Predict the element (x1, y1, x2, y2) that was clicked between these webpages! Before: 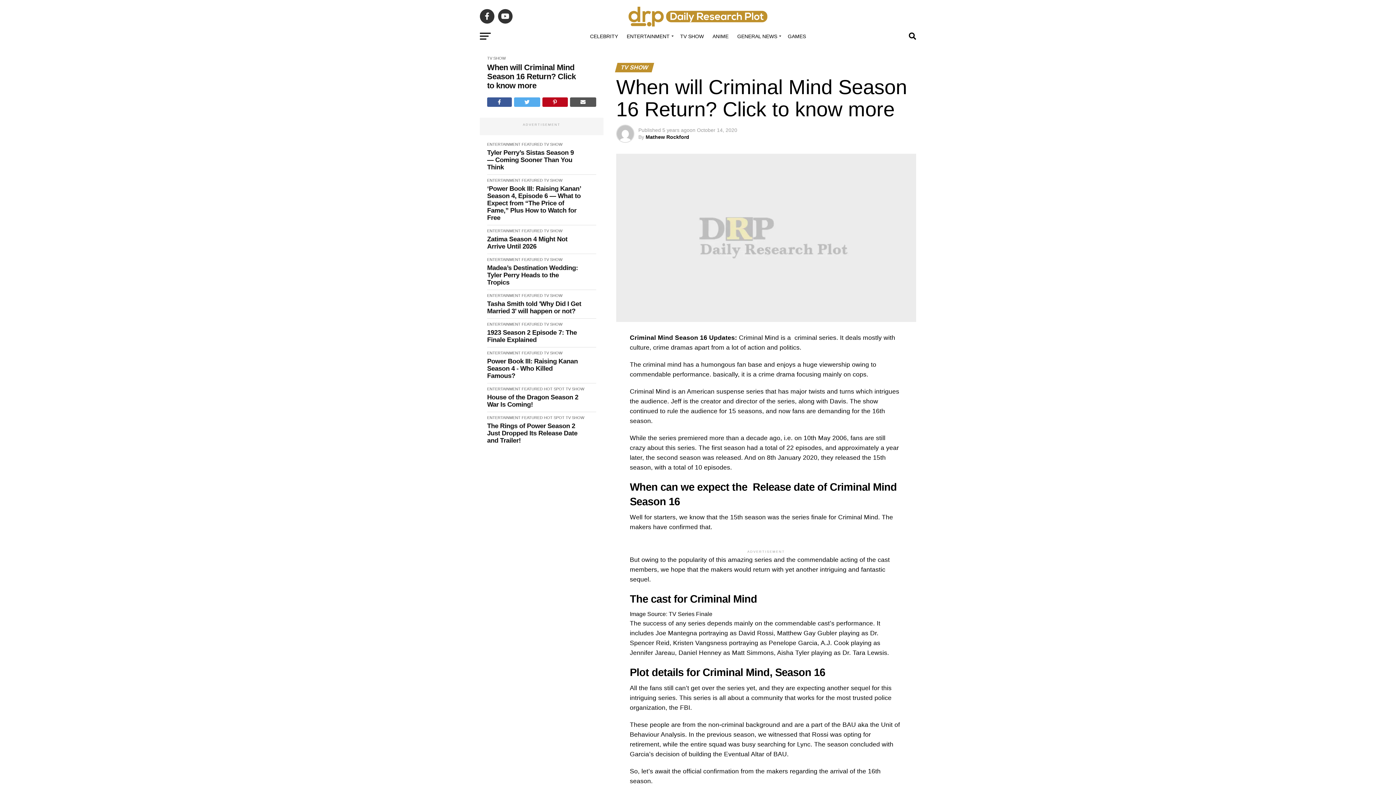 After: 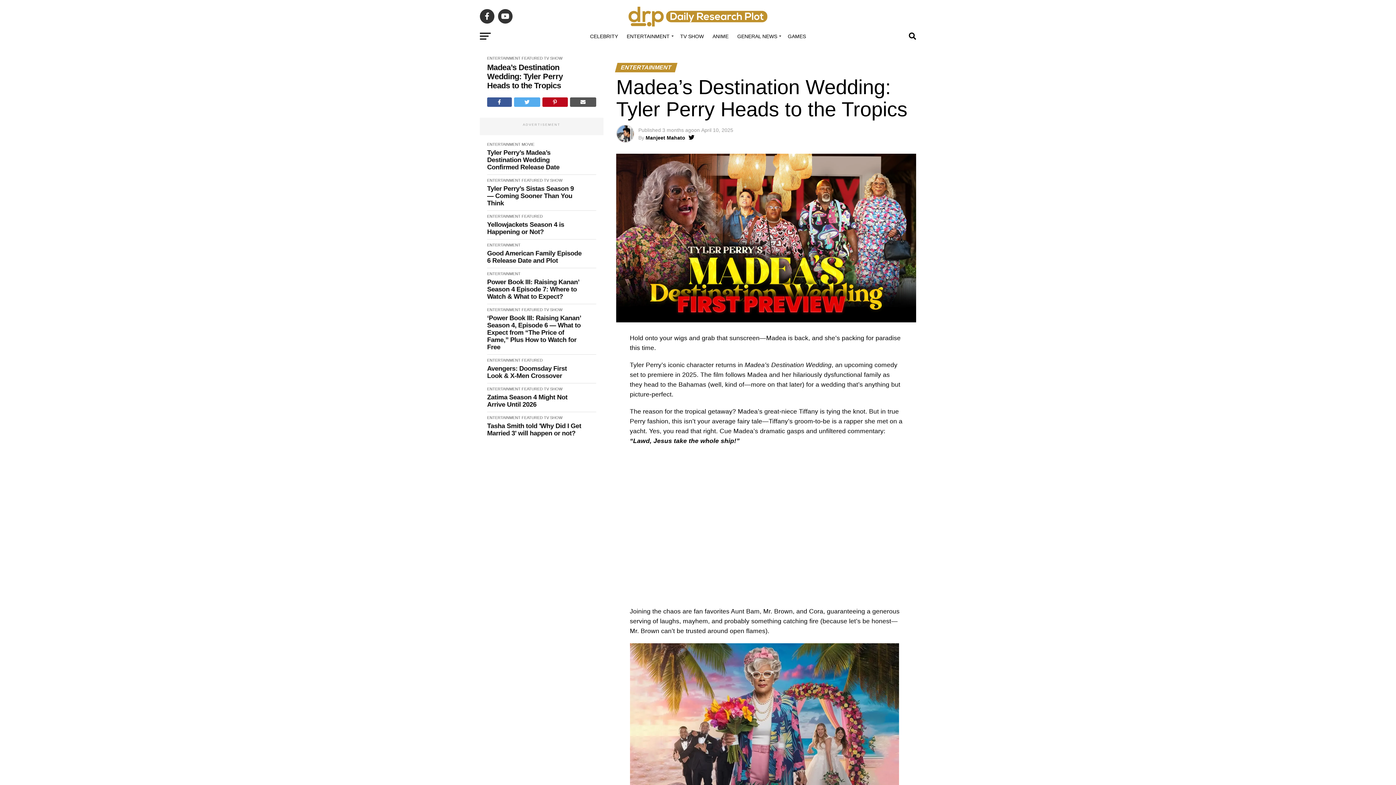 Action: bbox: (487, 264, 581, 286) label: Madea’s Destination Wedding: Tyler Perry Heads to the Tropics